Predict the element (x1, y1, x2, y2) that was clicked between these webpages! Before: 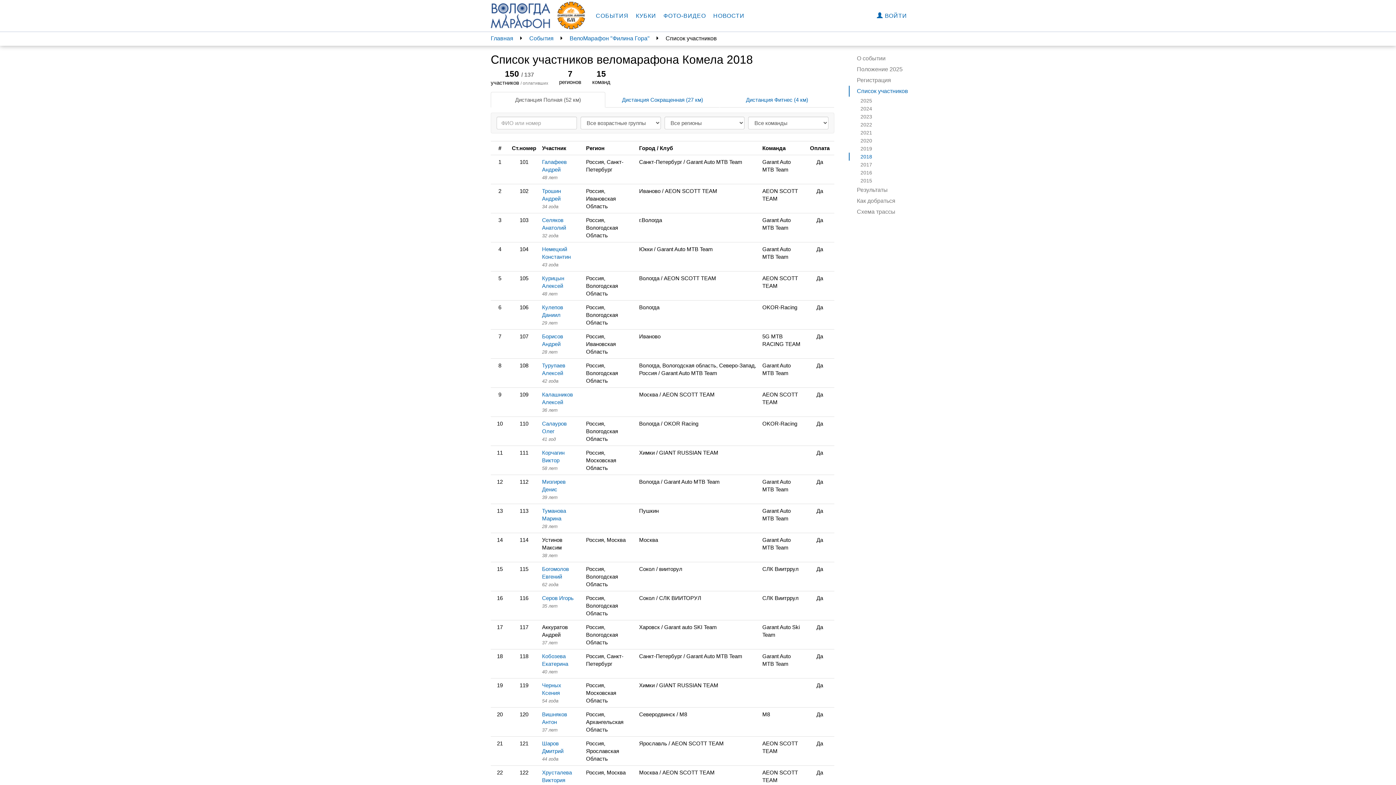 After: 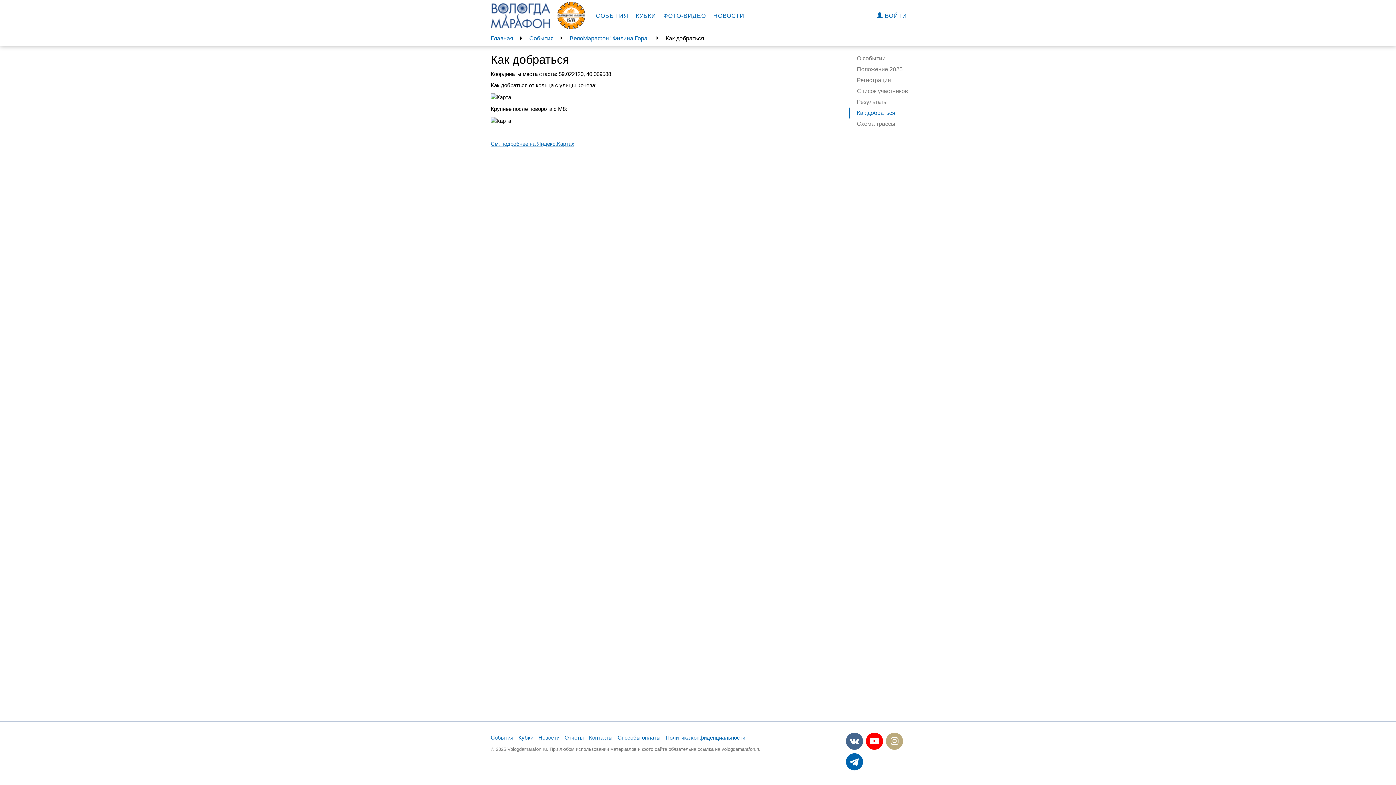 Action: bbox: (849, 195, 915, 206) label: Как добраться